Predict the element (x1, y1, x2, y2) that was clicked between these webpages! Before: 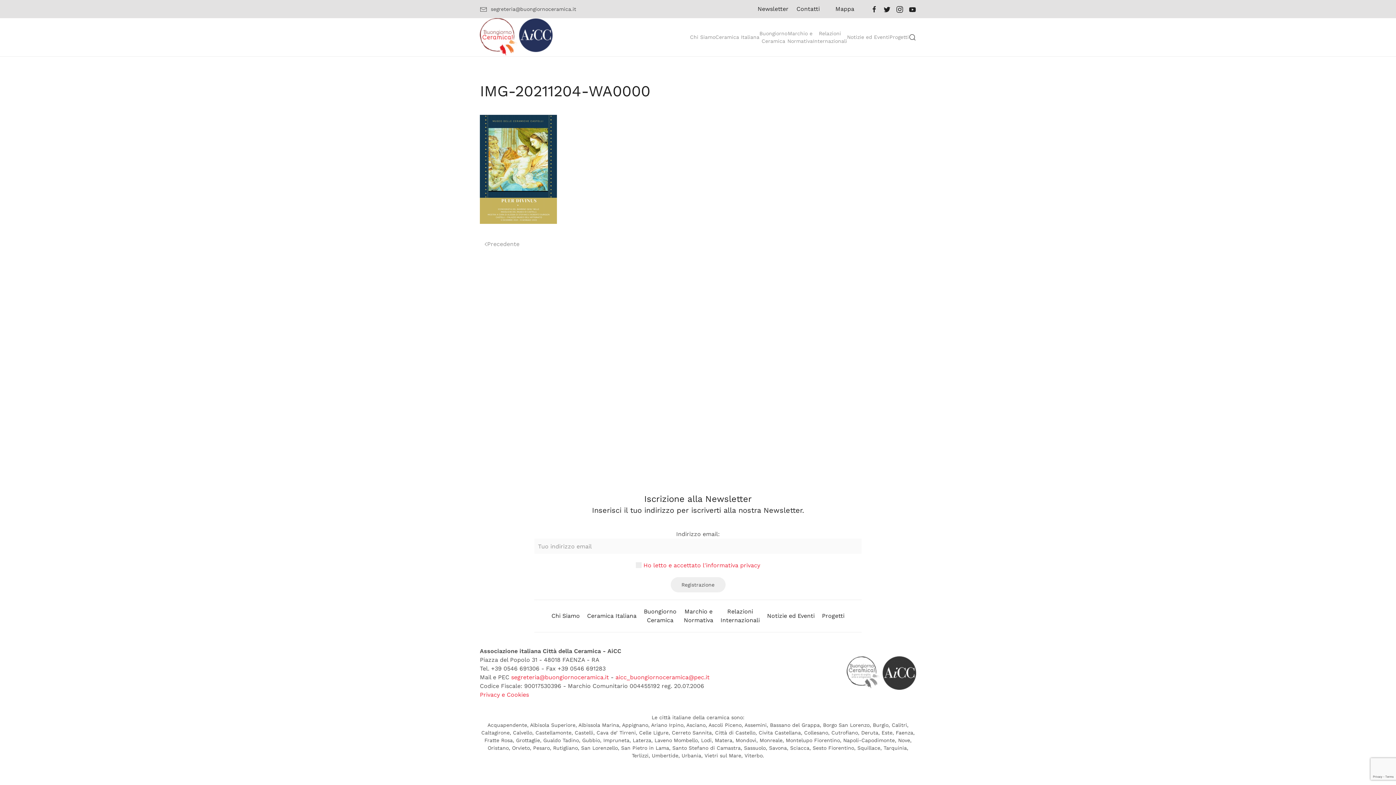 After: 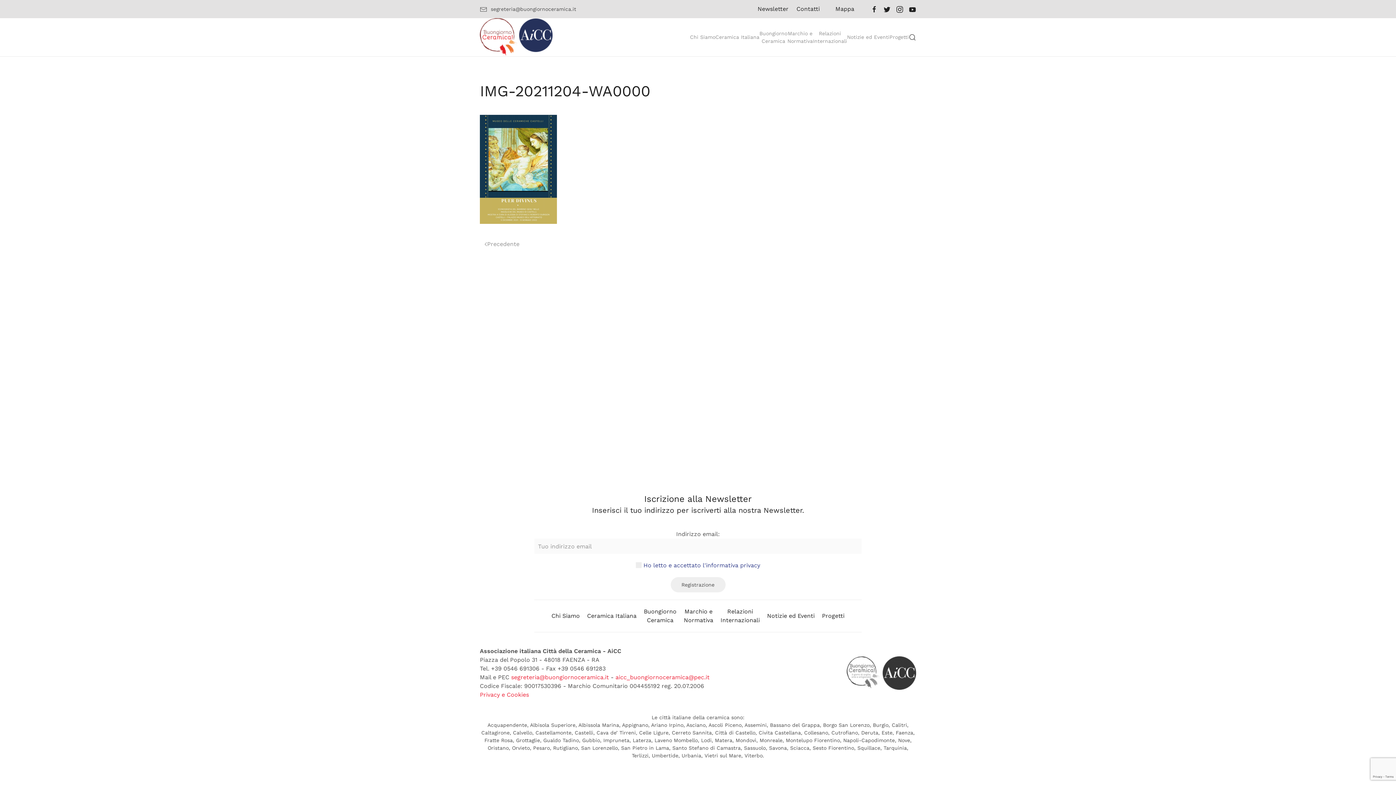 Action: bbox: (643, 562, 760, 569) label: Ho letto e accettato l'informativa privacy